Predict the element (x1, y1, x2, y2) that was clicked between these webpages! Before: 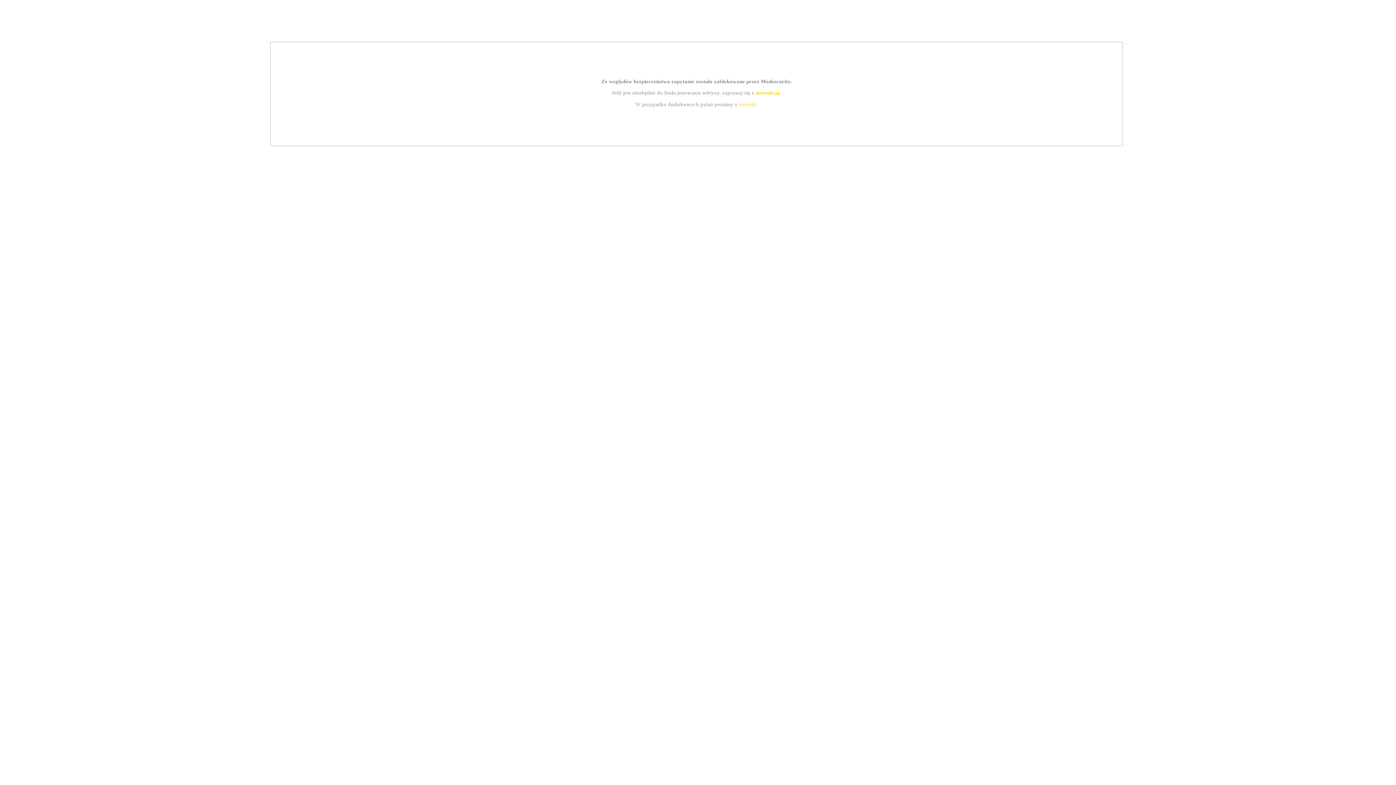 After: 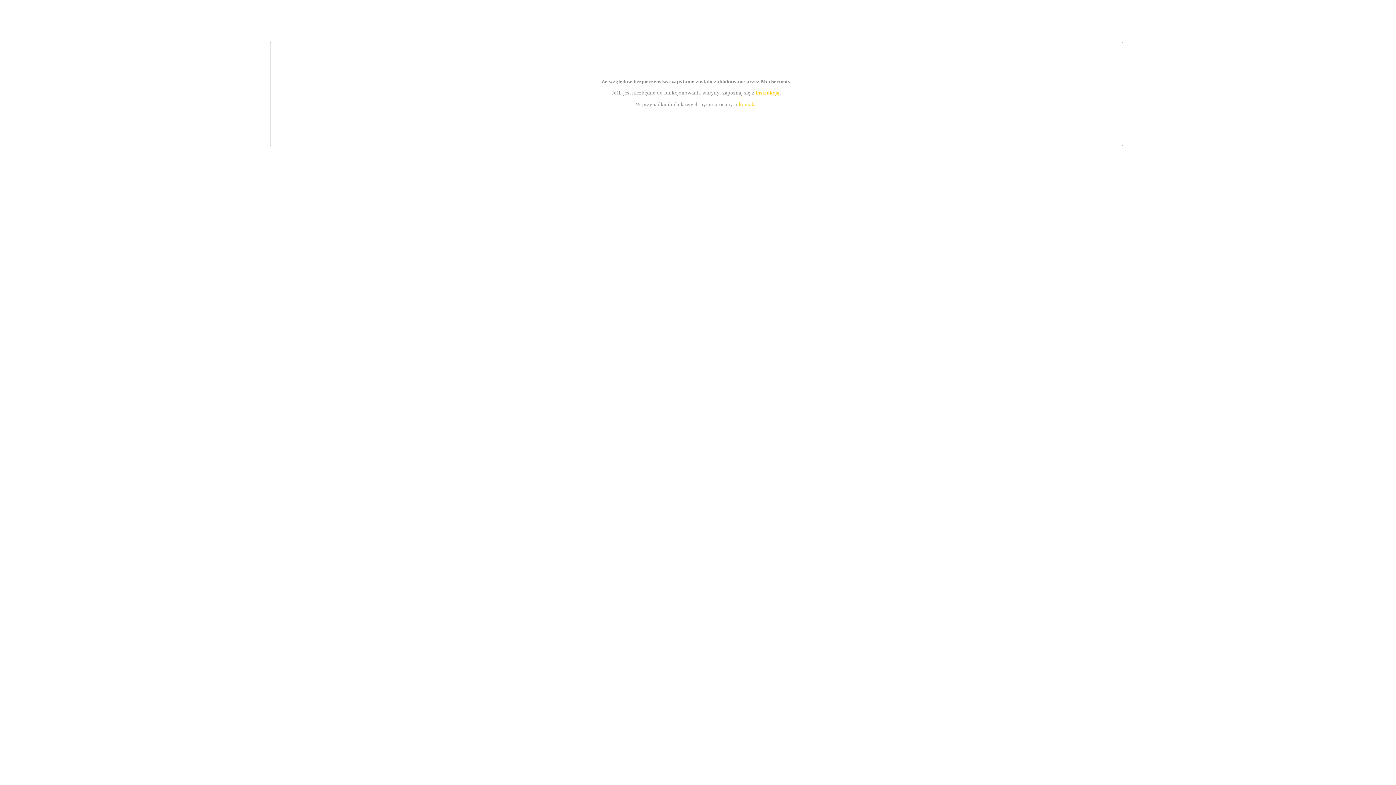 Action: bbox: (739, 101, 756, 107) label: kontakt